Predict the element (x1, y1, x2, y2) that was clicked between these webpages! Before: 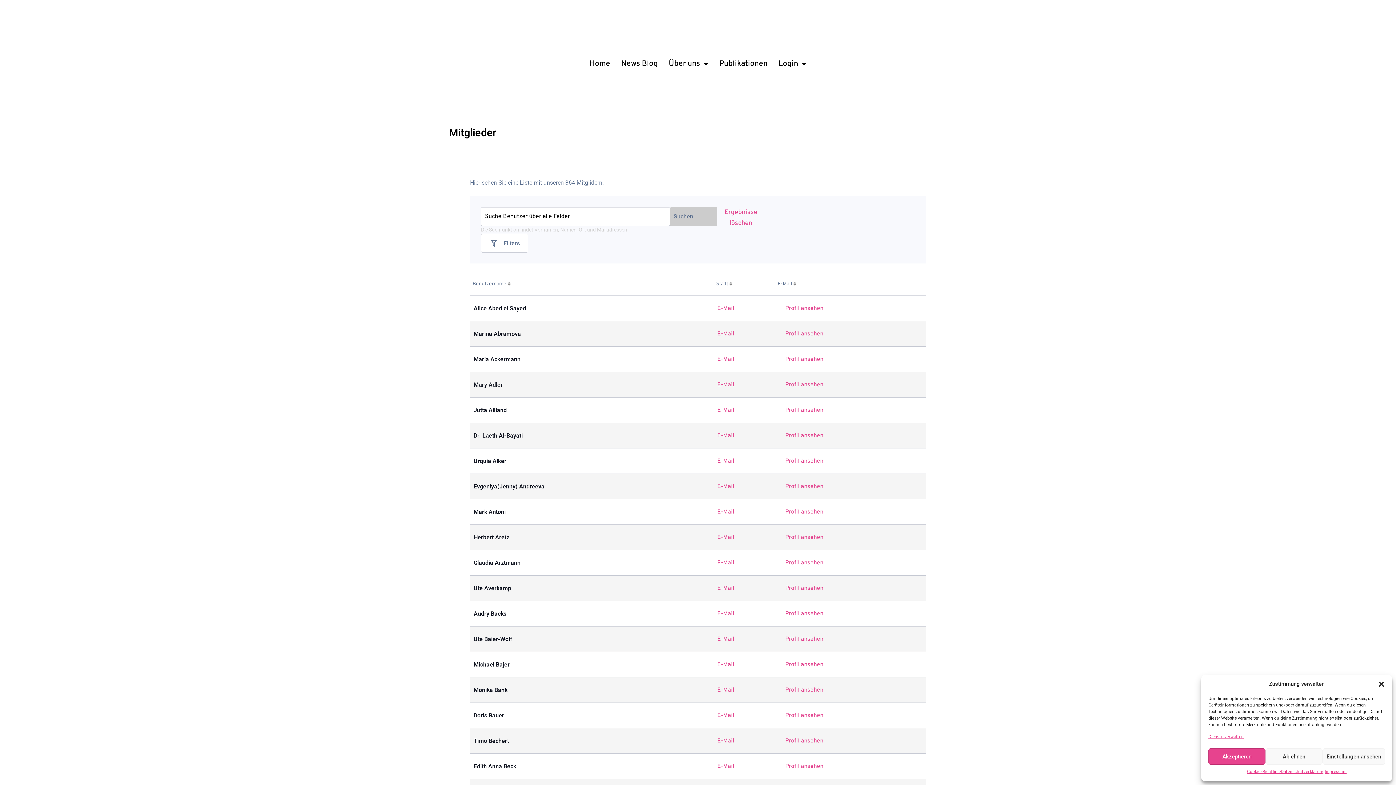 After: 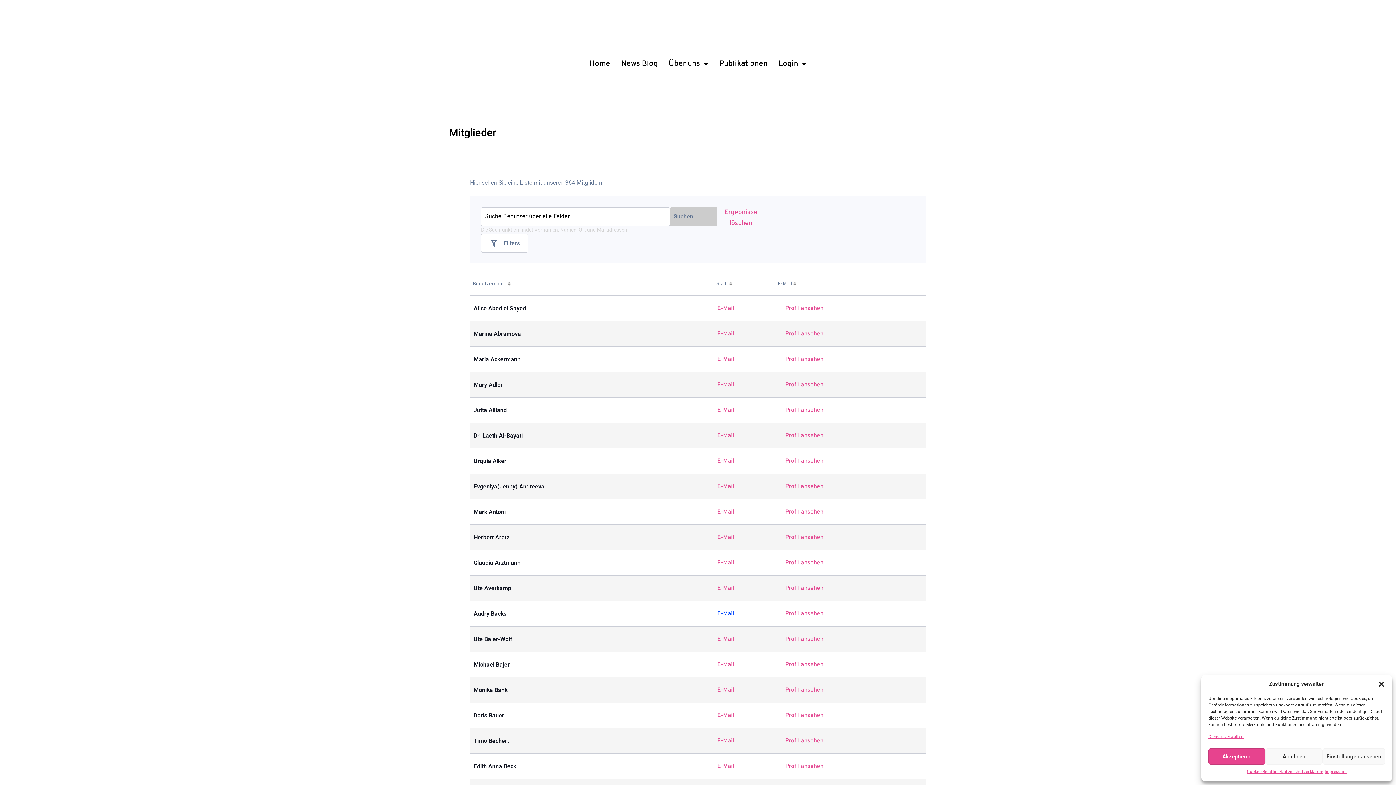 Action: label: E-Mail bbox: (717, 610, 734, 617)